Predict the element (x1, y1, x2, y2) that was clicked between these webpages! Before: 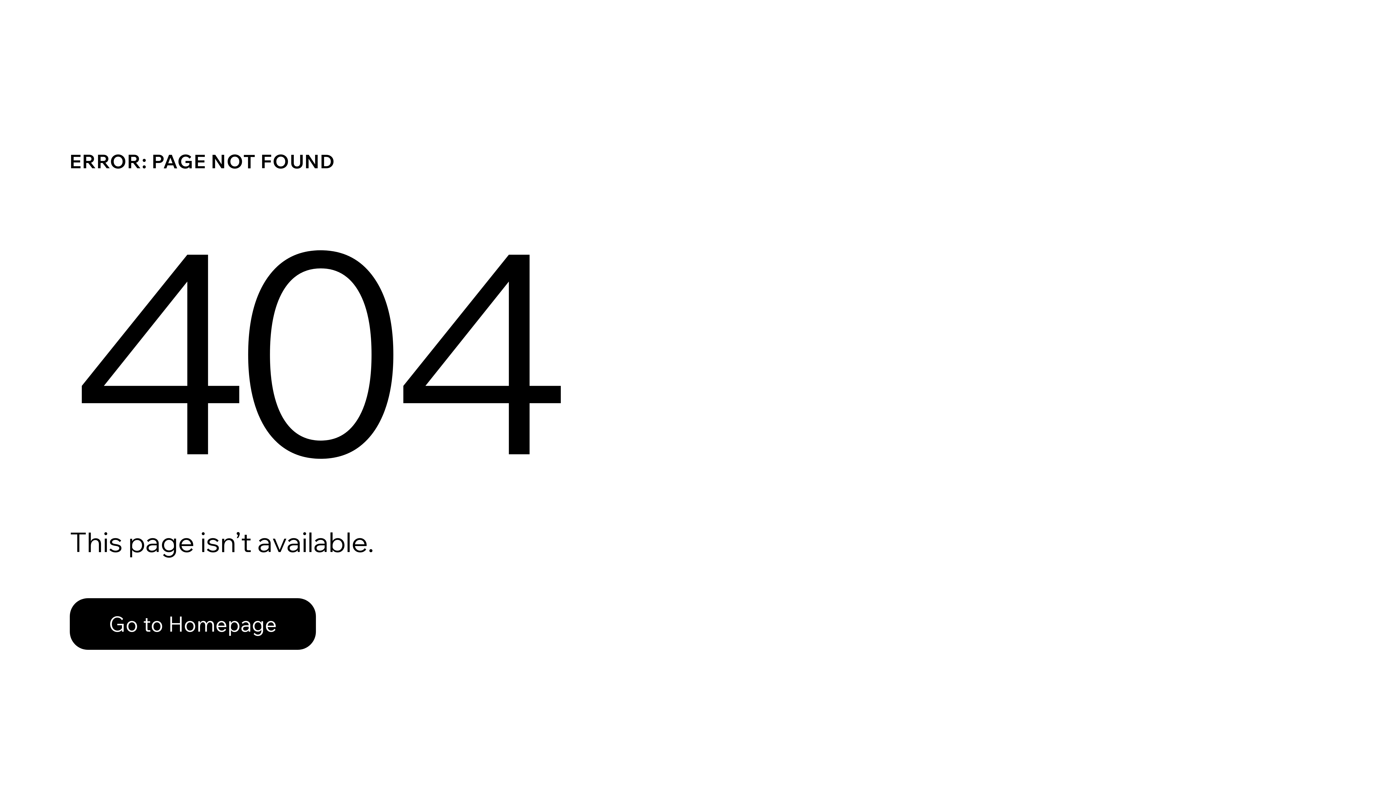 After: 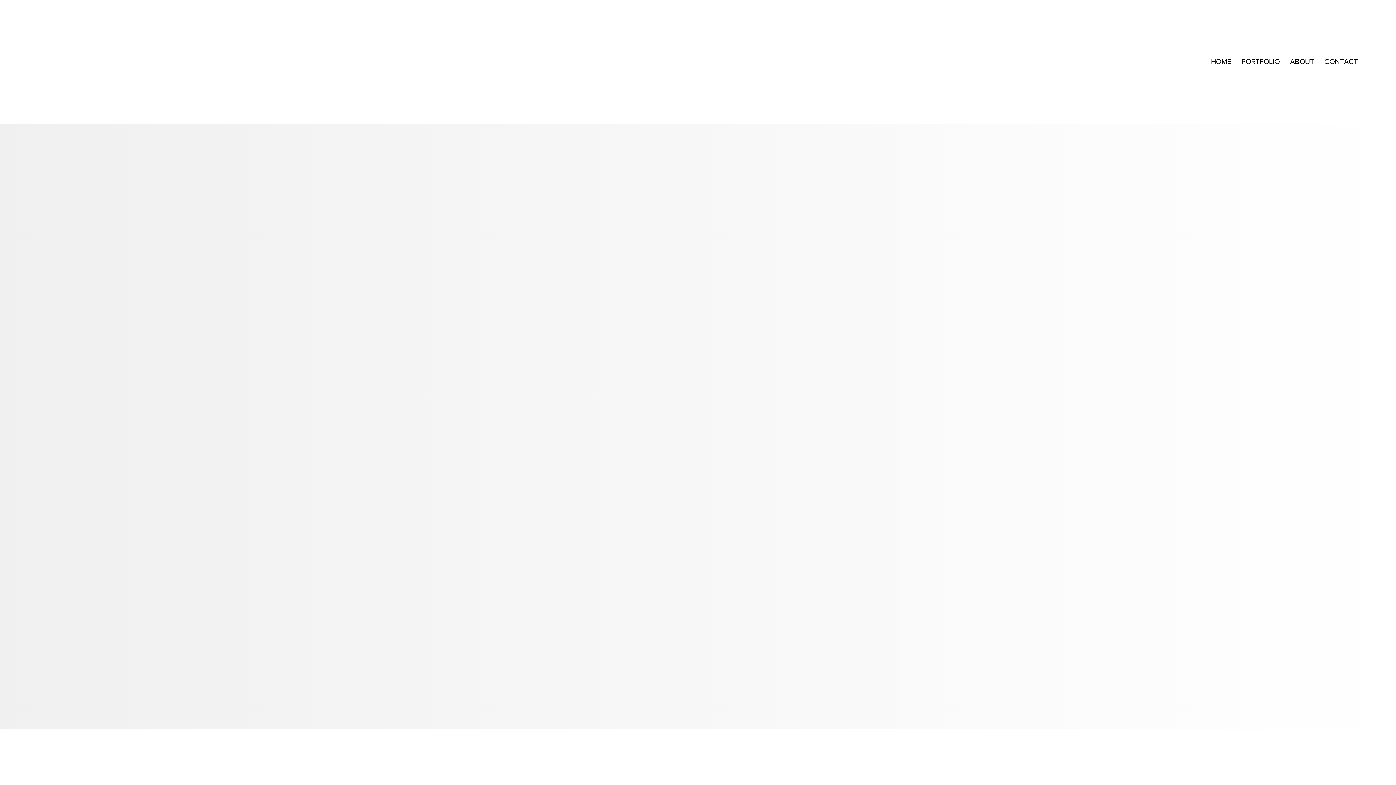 Action: label: Go to Homepage bbox: (69, 598, 316, 650)